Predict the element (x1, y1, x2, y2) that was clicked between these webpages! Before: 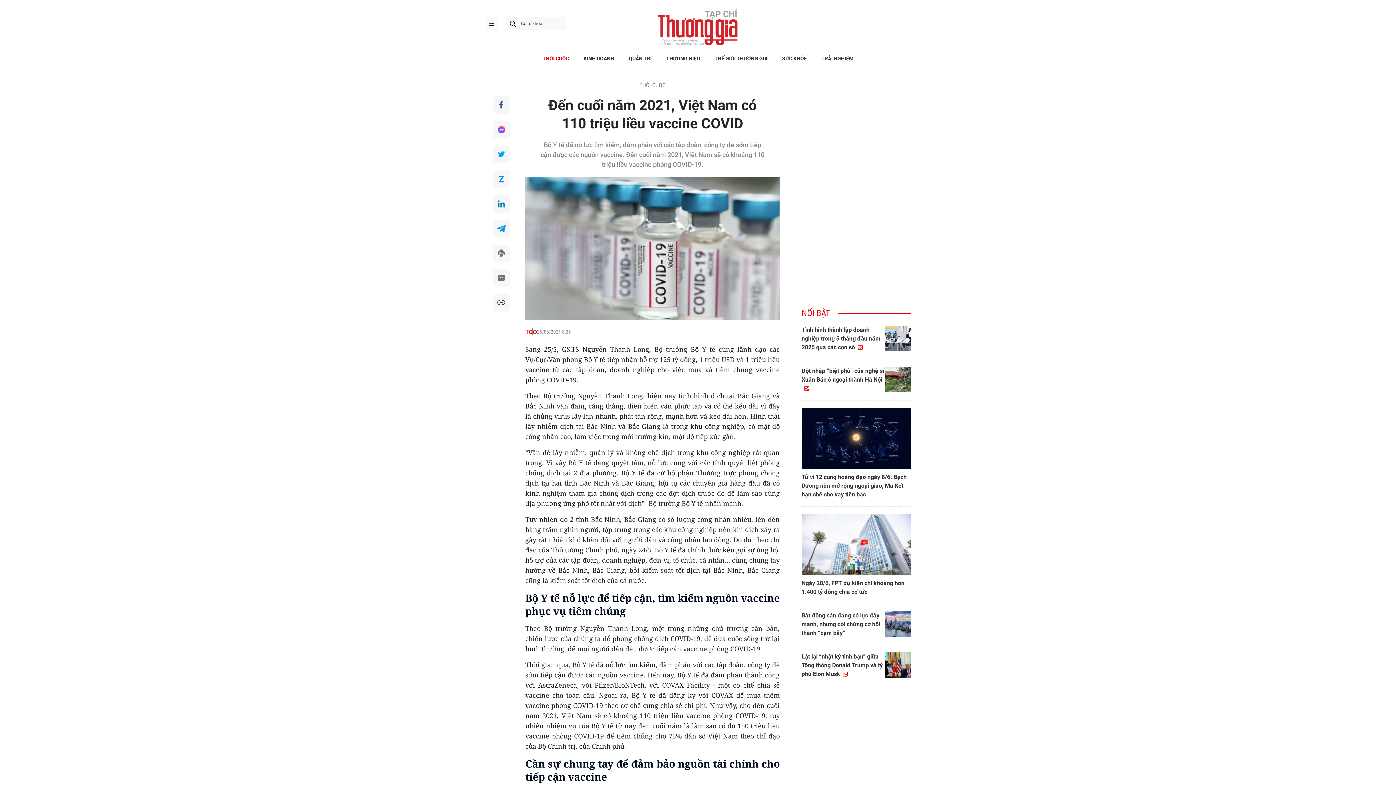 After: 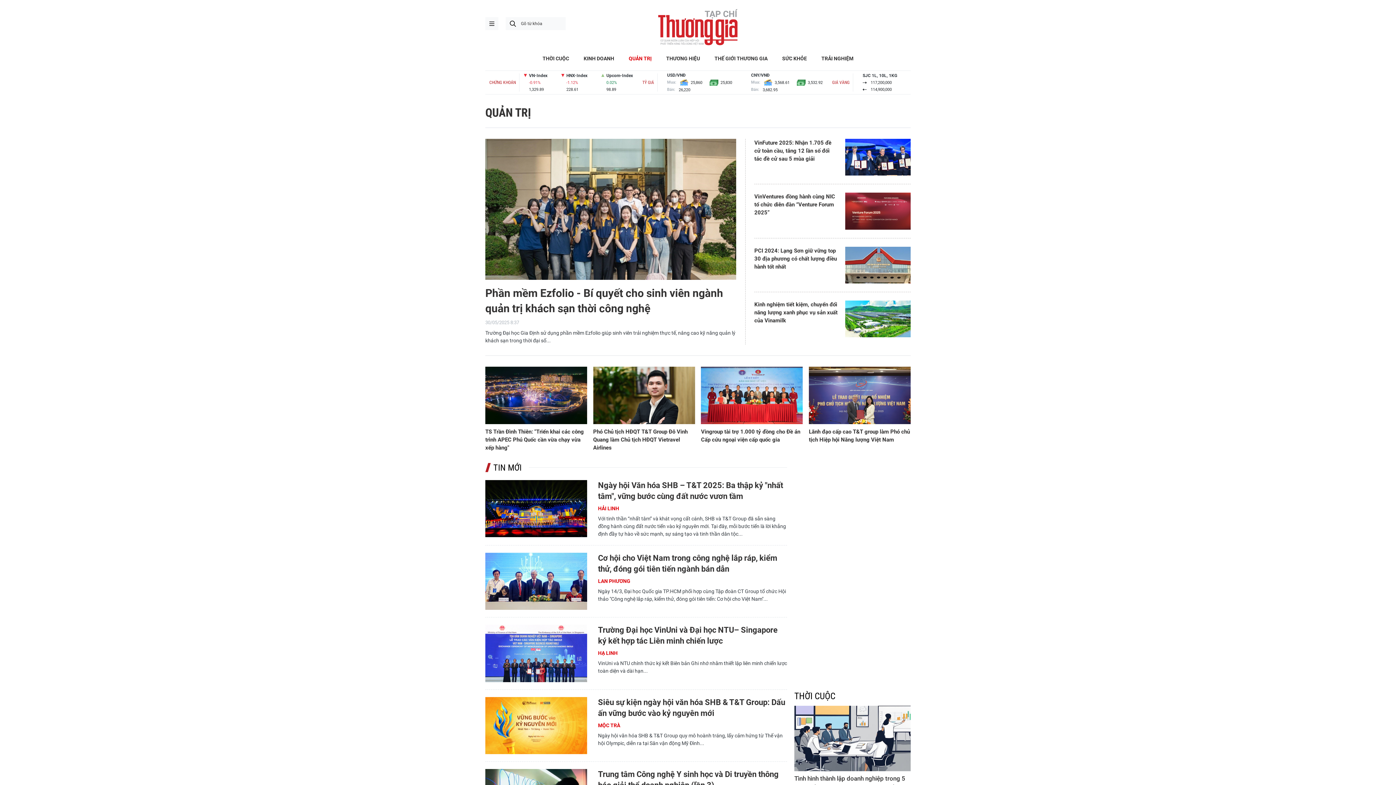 Action: label: QUẢN TRỊ bbox: (621, 53, 659, 63)